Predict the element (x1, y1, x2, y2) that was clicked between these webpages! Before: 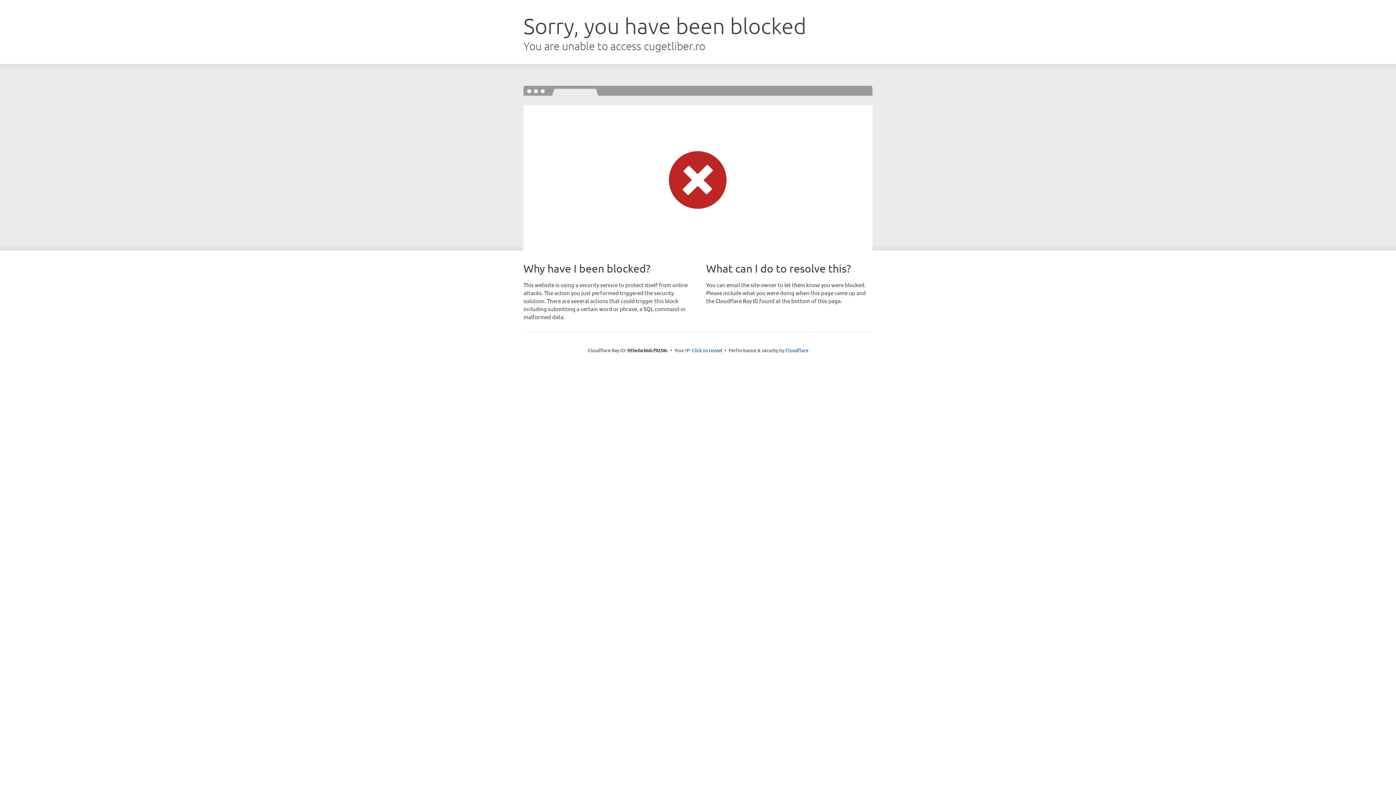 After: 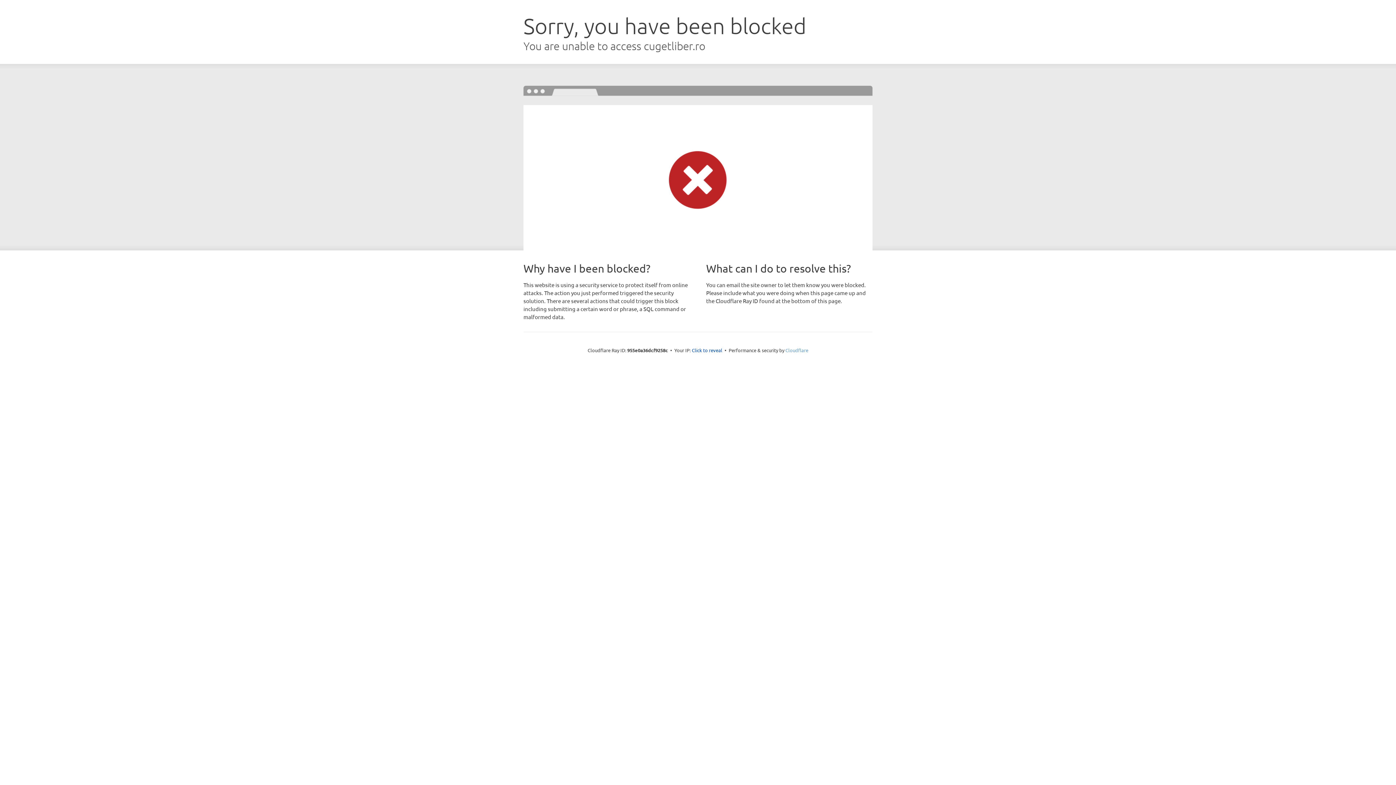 Action: label: Cloudflare bbox: (785, 347, 808, 353)